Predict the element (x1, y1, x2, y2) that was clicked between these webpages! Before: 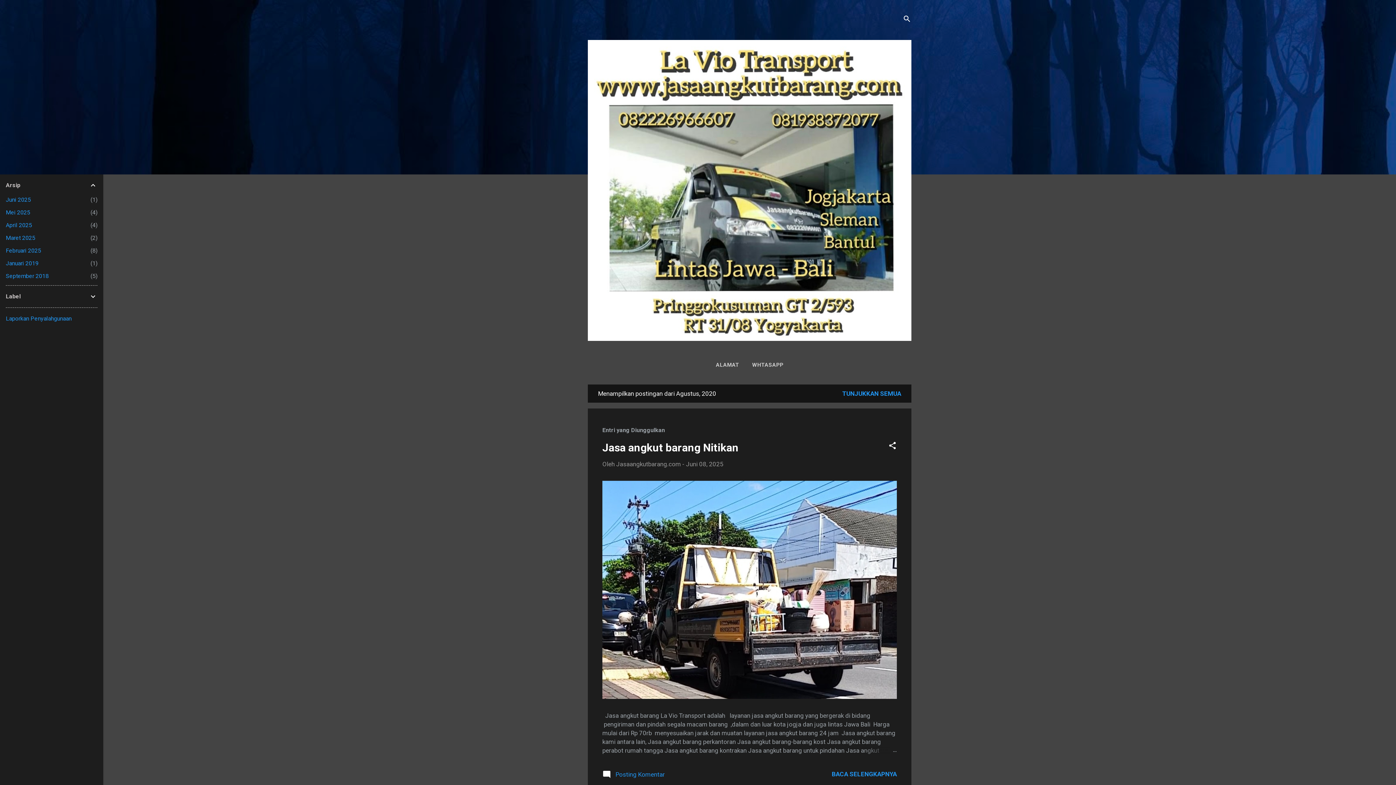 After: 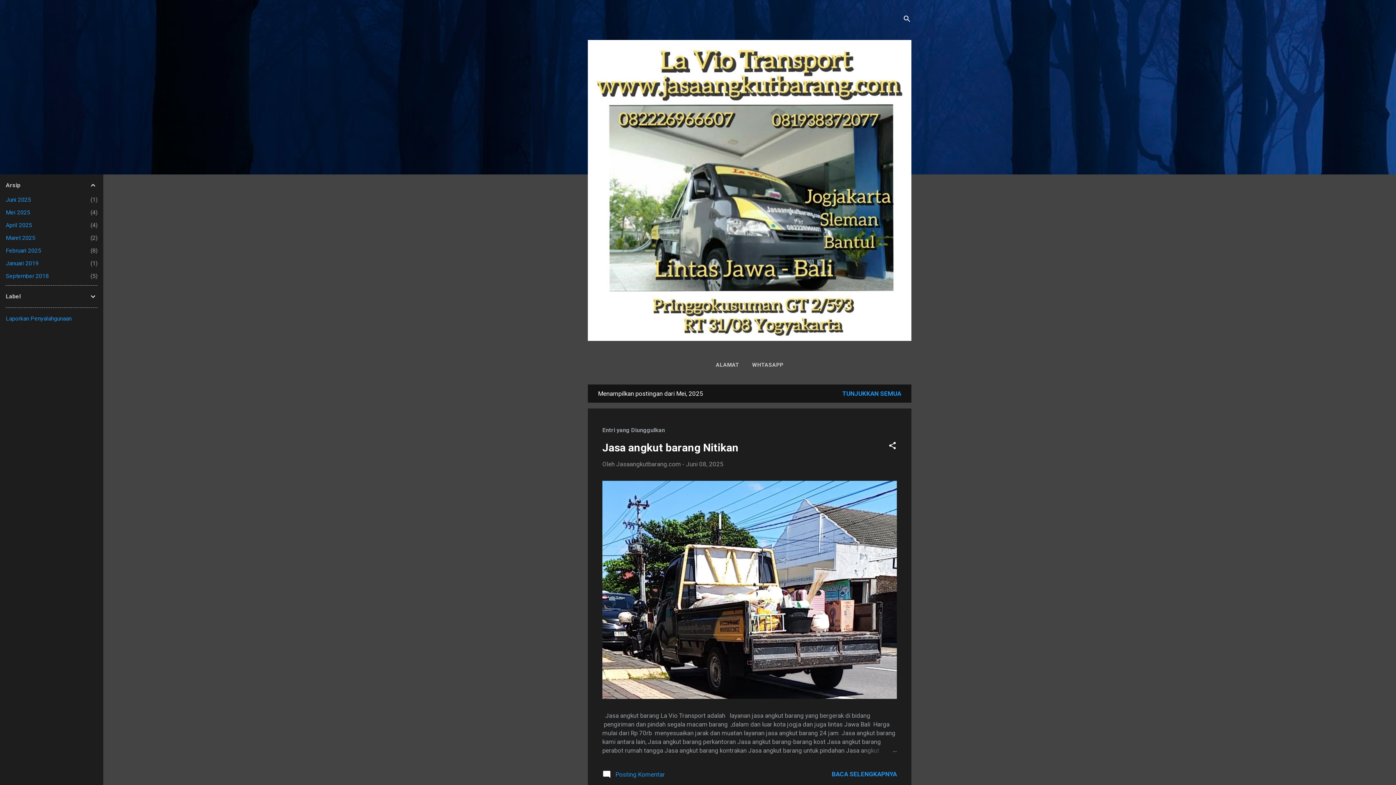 Action: label: Mei 2025
4 bbox: (5, 209, 30, 216)